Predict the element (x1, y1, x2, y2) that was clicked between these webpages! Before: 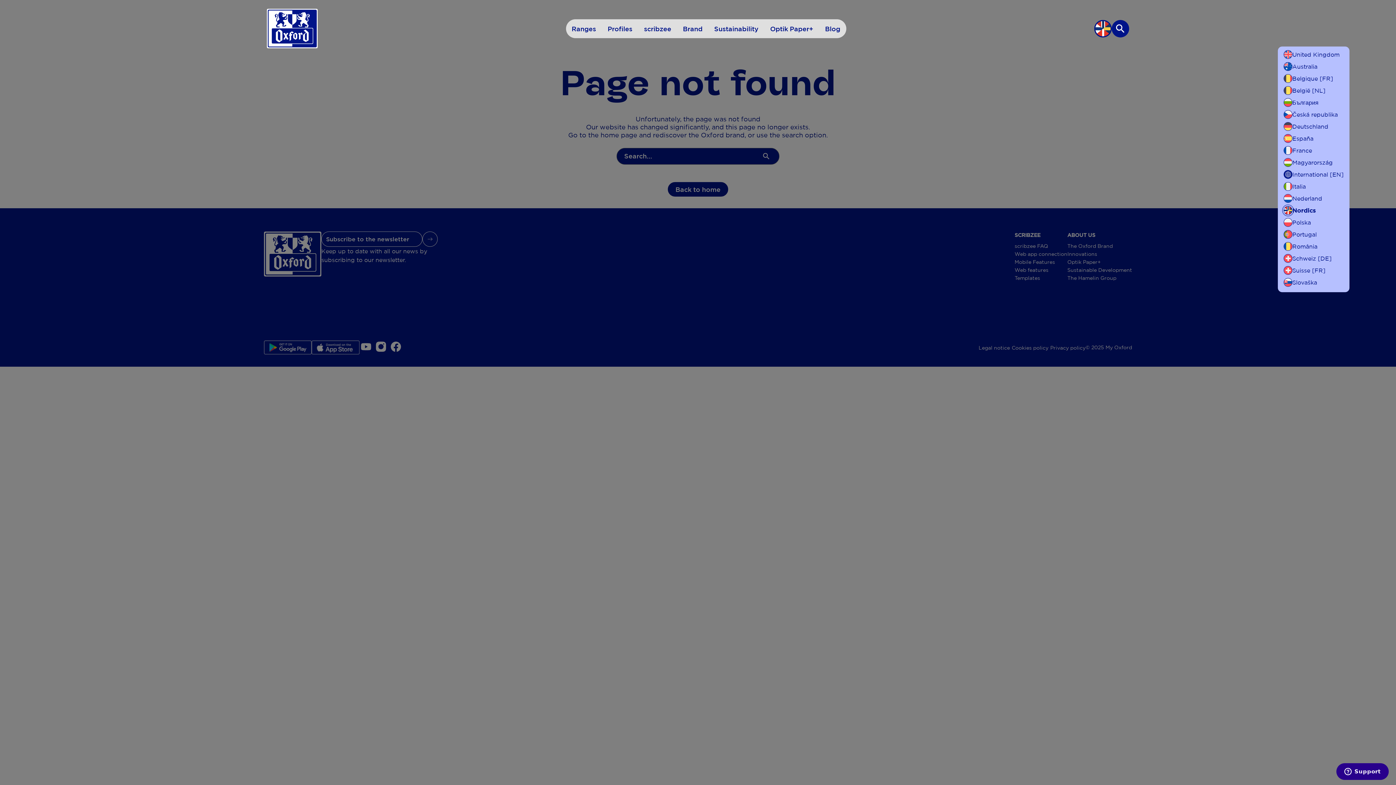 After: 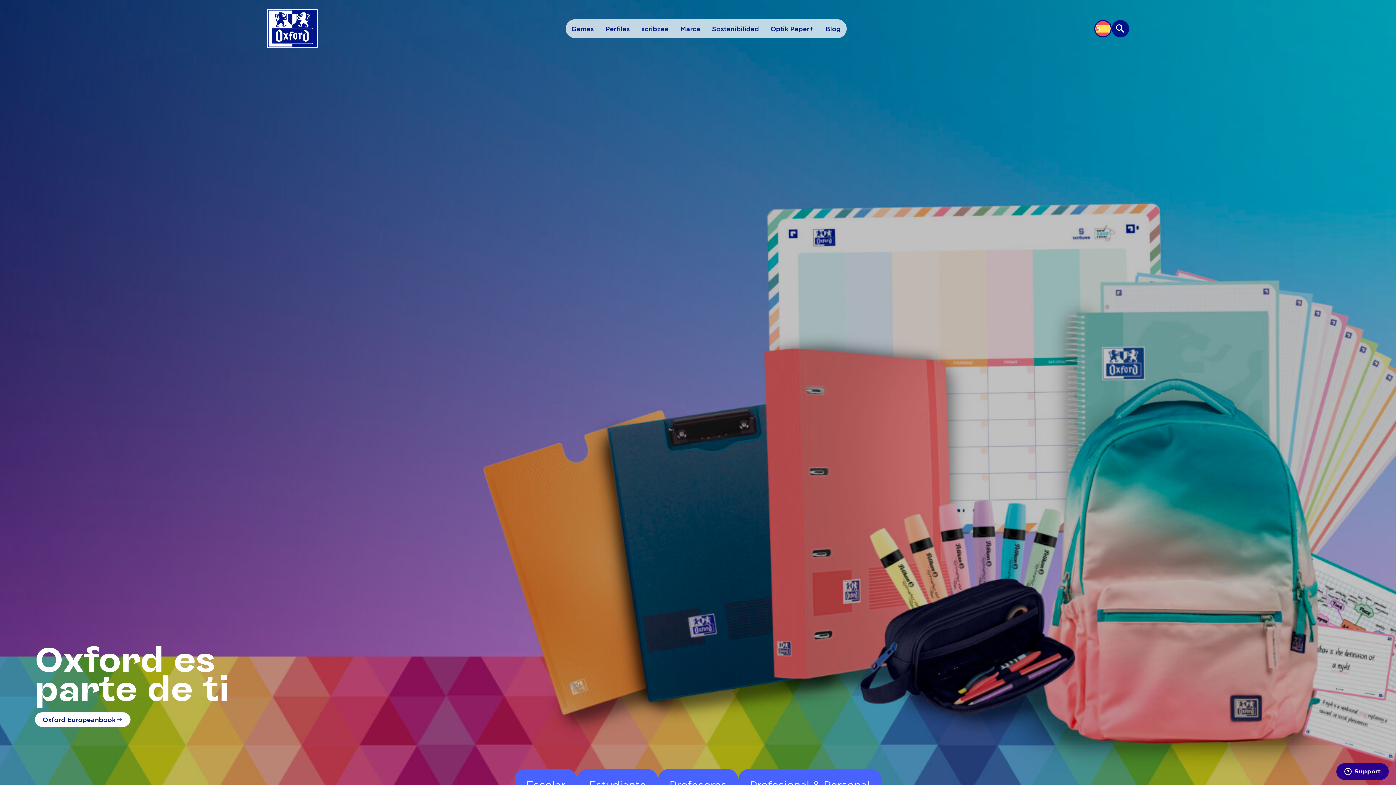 Action: label: España bbox: (1284, 134, 1313, 142)